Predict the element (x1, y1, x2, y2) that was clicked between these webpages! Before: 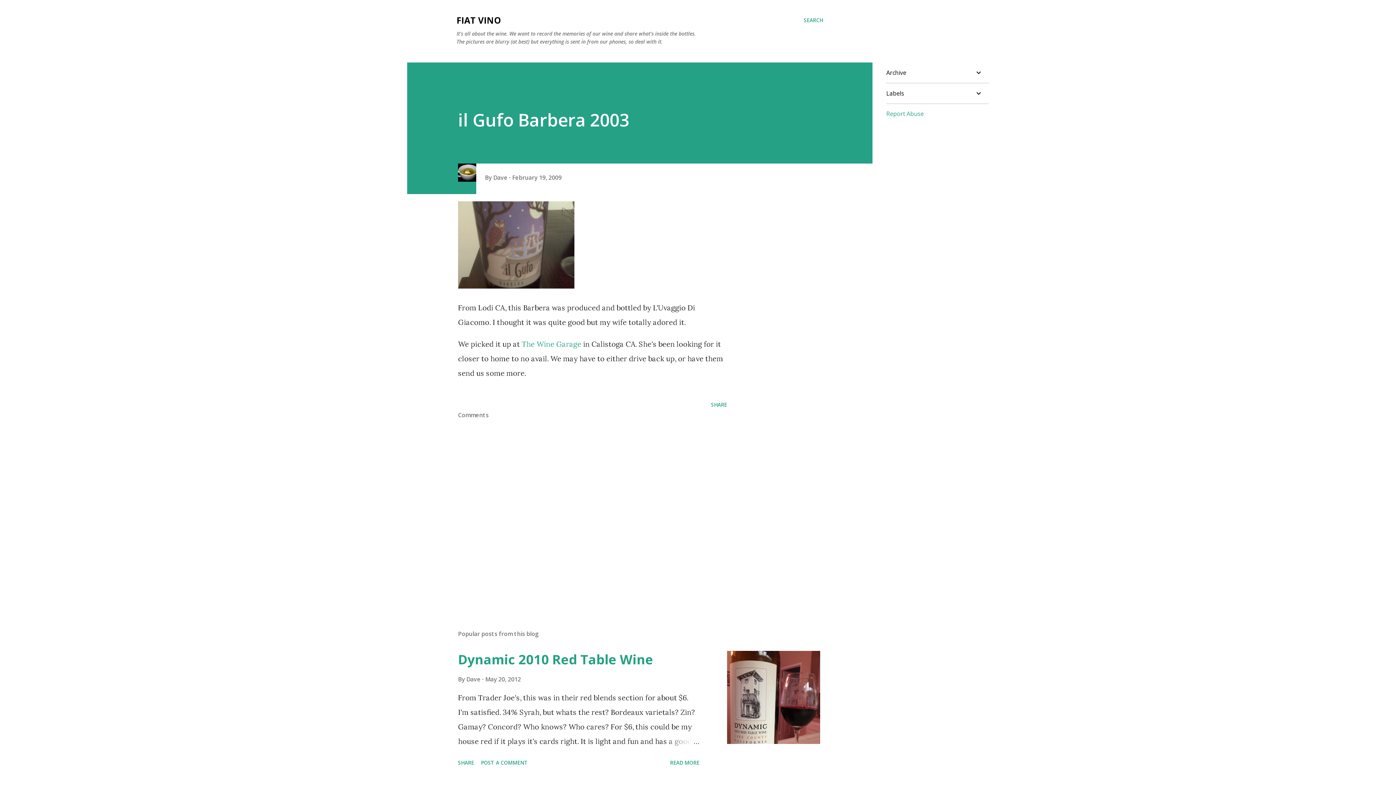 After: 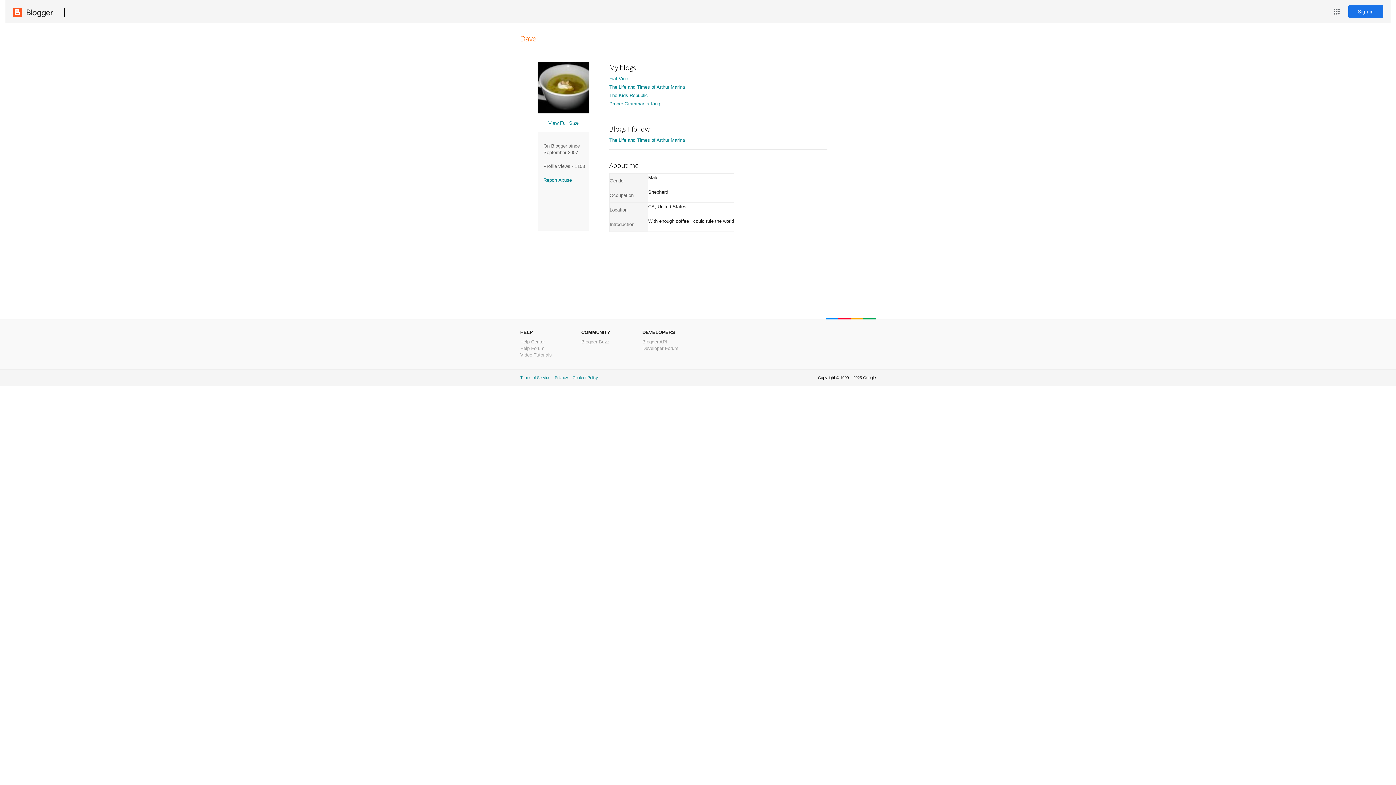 Action: label: Dave  bbox: (493, 173, 509, 181)